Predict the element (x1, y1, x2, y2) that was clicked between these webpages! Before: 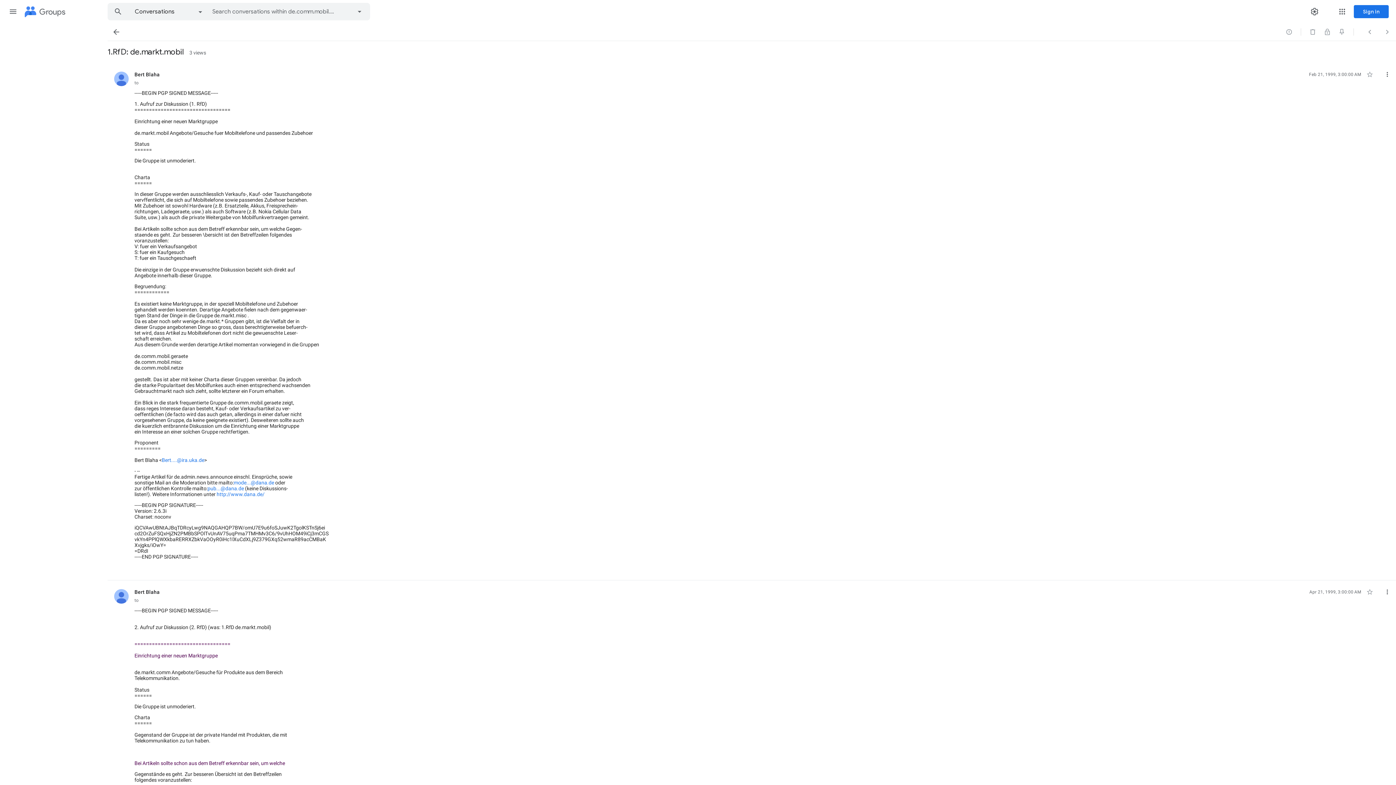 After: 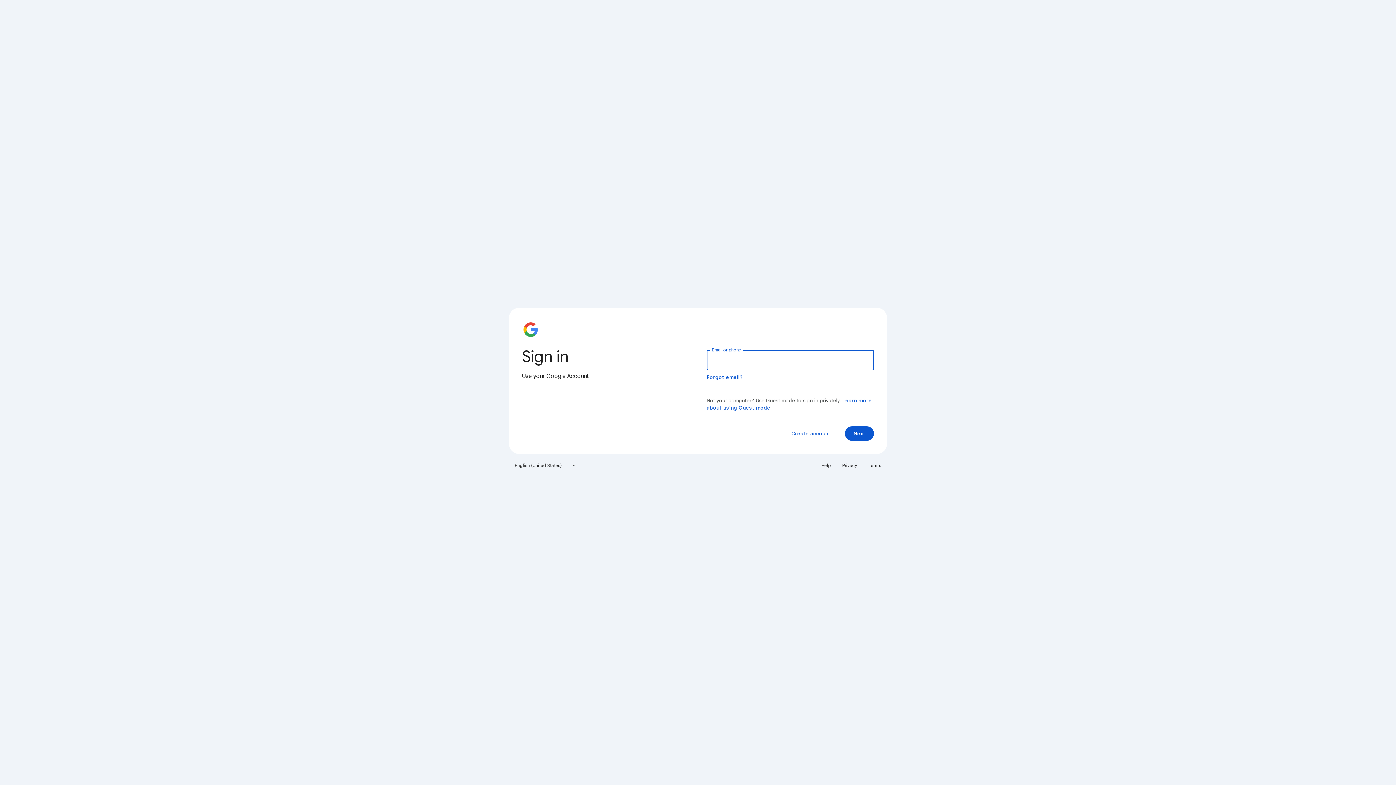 Action: bbox: (1354, 5, 1389, 18) label: Sign in